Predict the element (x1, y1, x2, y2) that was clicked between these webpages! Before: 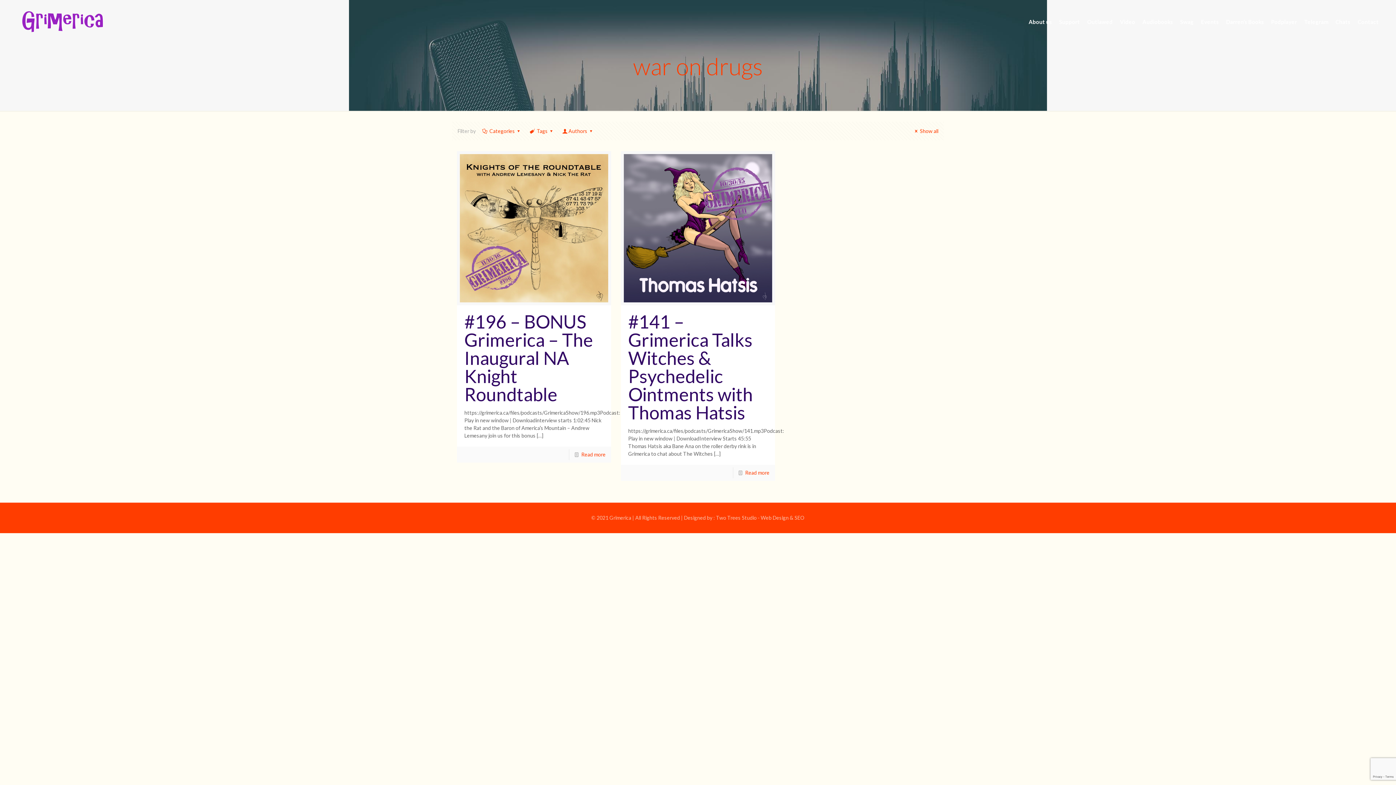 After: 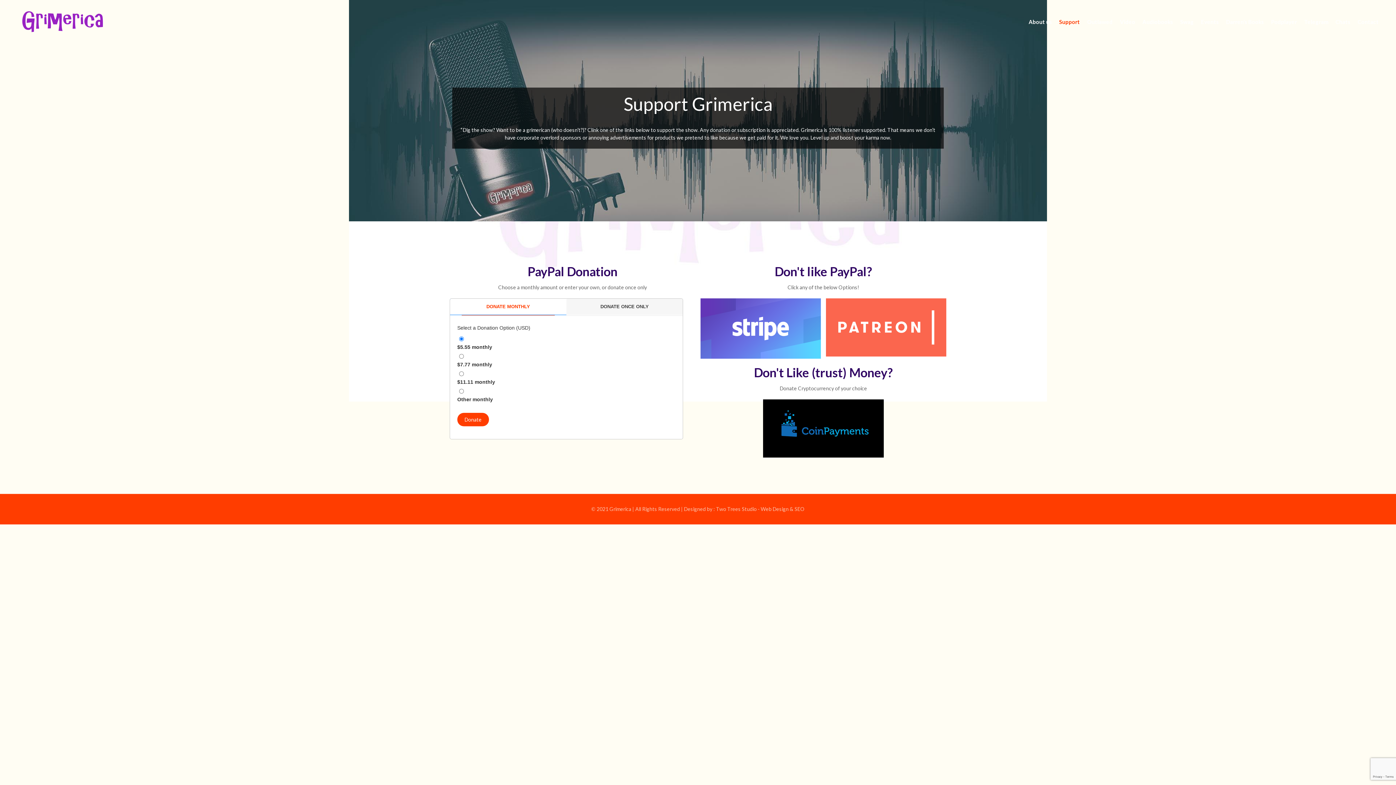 Action: bbox: (1055, 0, 1083, 43) label: Support